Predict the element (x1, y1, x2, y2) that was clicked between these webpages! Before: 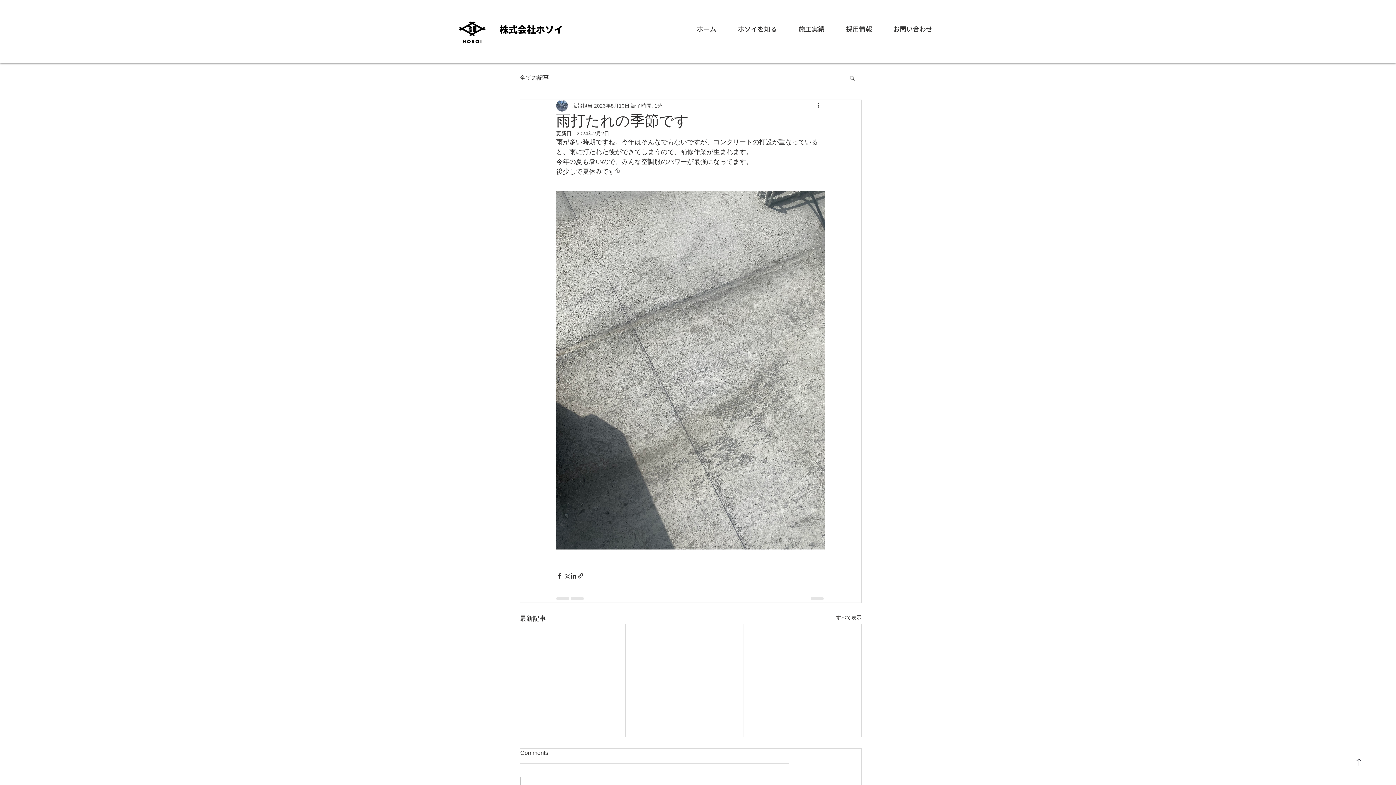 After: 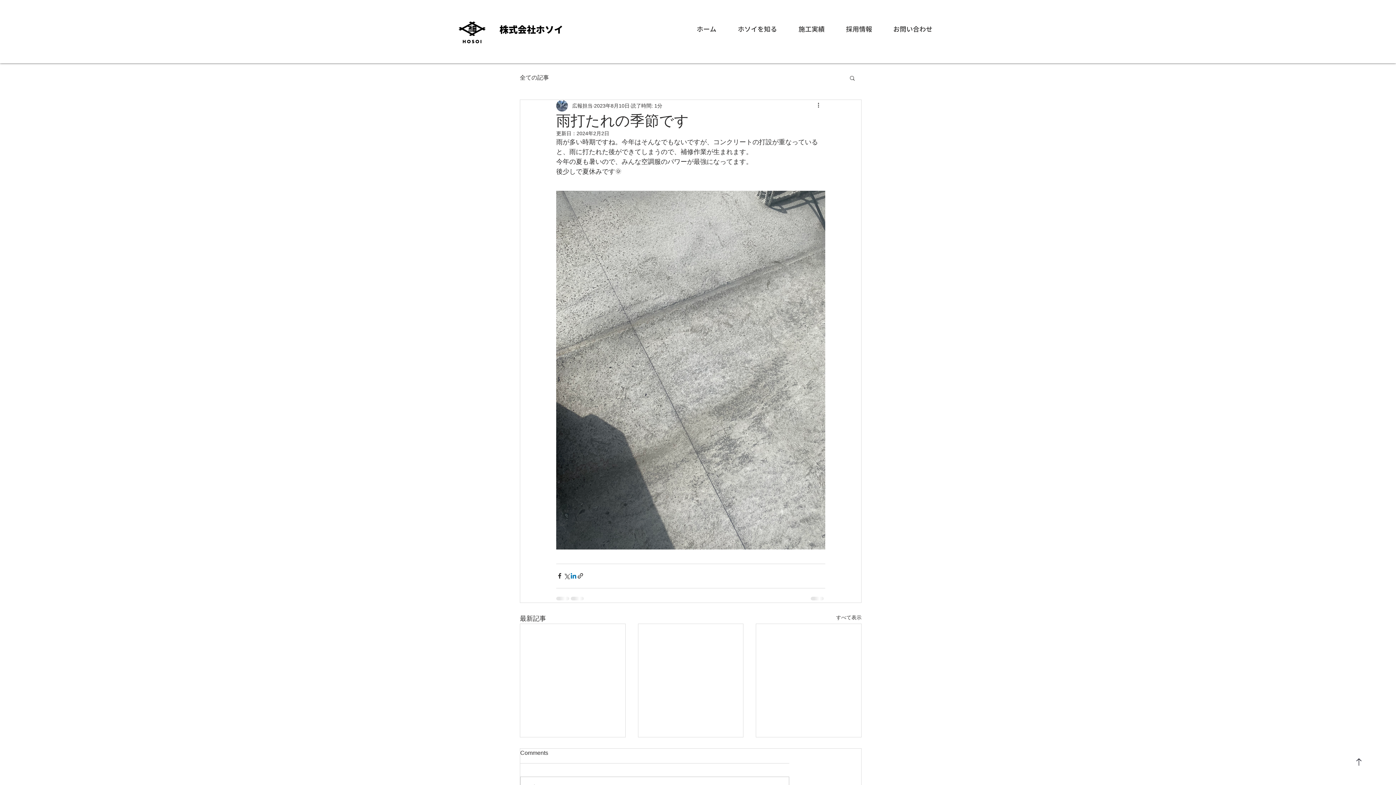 Action: label: LinkedIn でシェア bbox: (570, 572, 577, 579)